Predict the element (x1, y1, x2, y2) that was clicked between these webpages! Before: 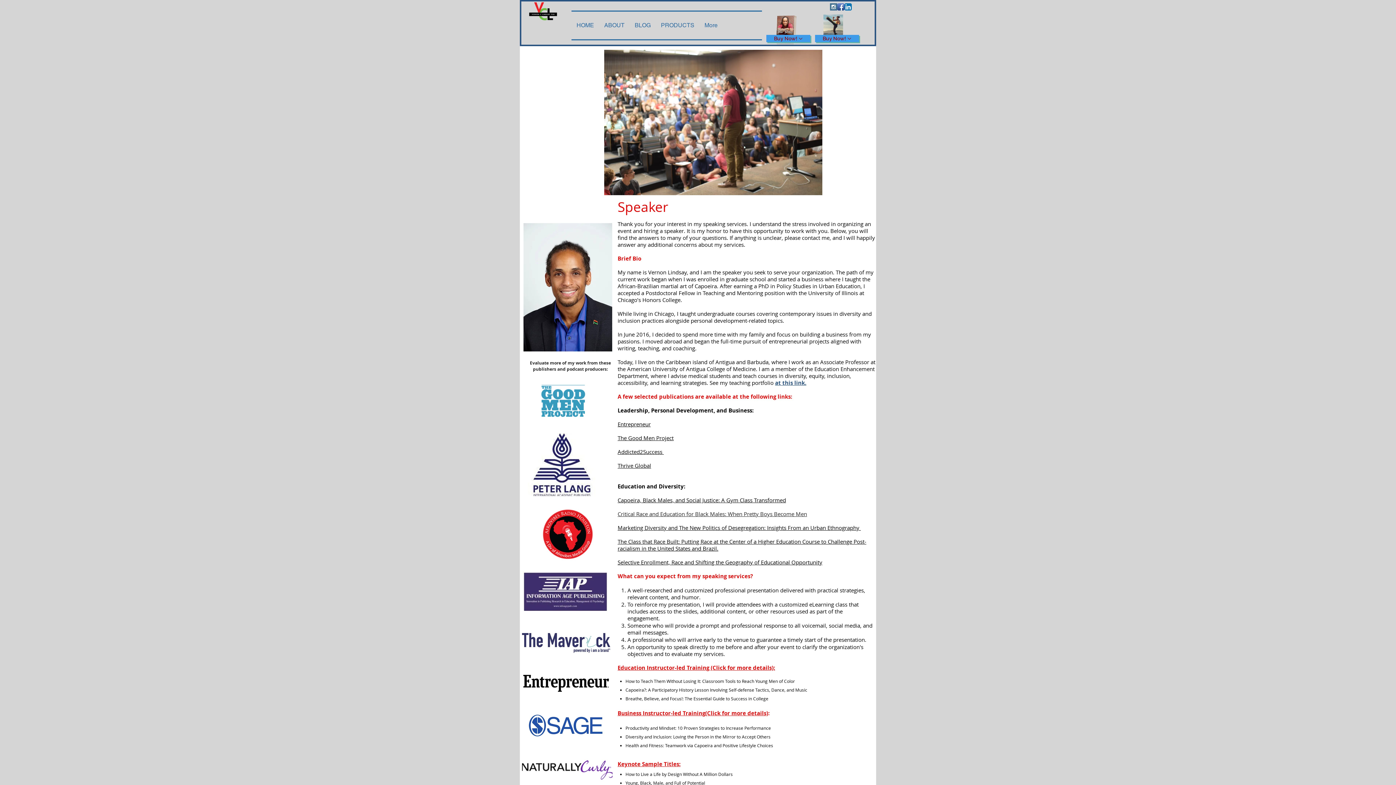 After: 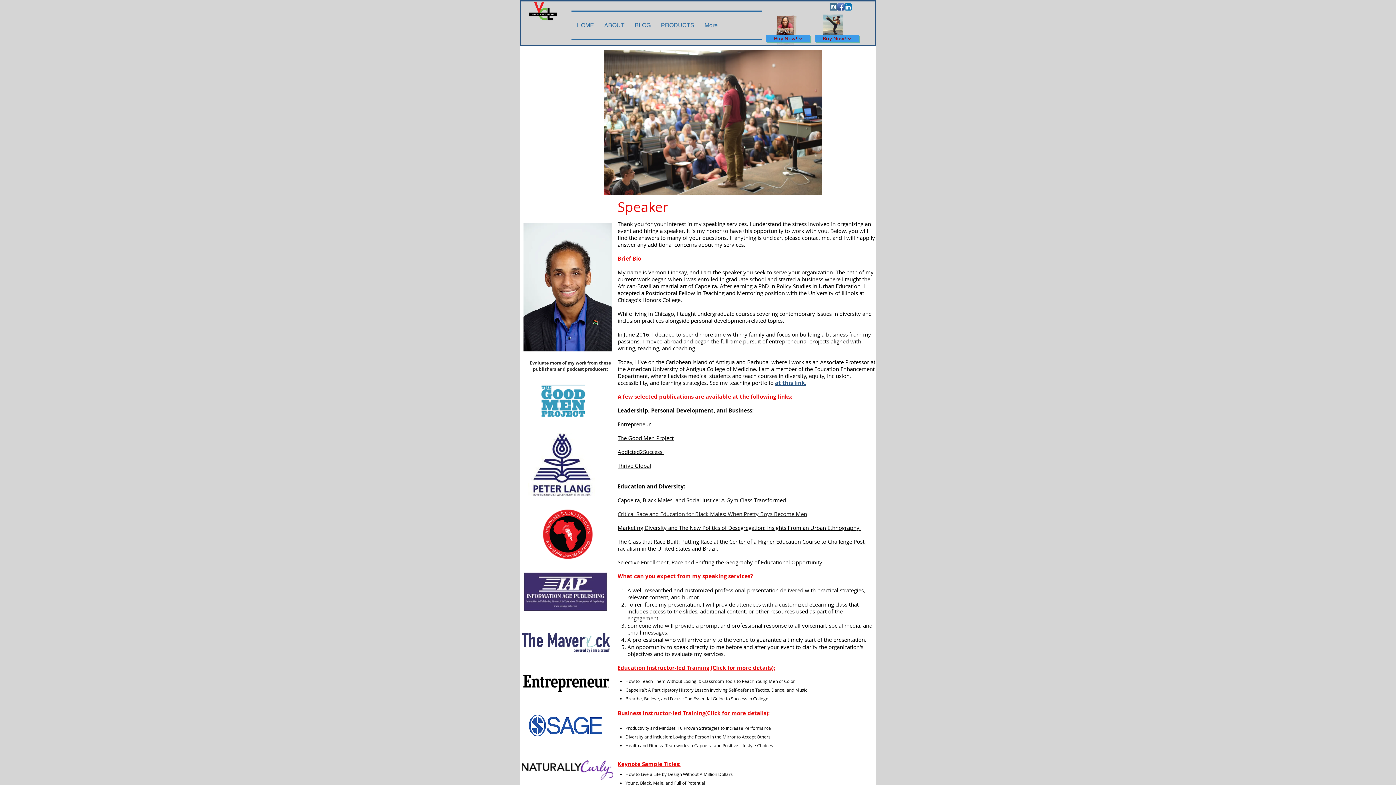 Action: label: Selective Enrollment, Race and Shifting the Geography of Educational Opportunity bbox: (617, 558, 822, 566)